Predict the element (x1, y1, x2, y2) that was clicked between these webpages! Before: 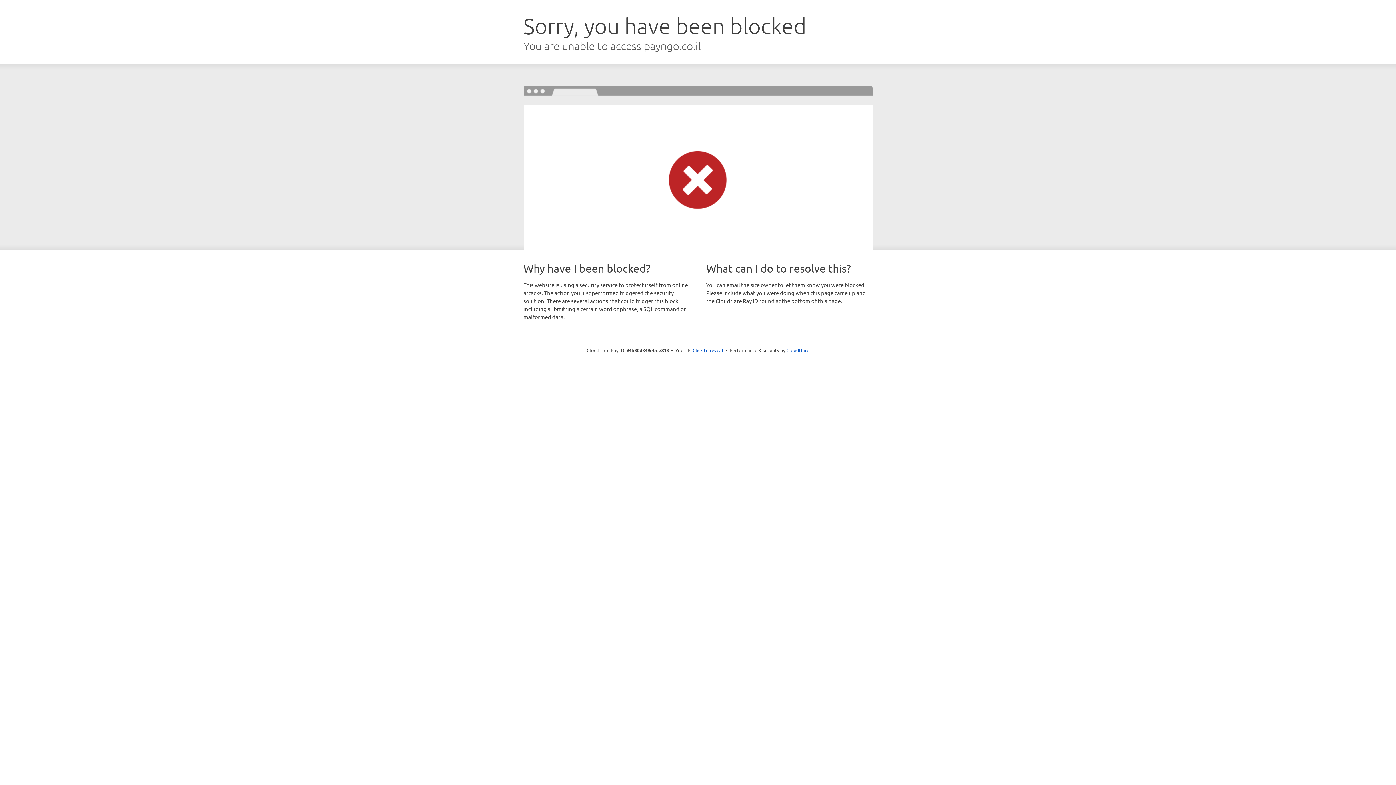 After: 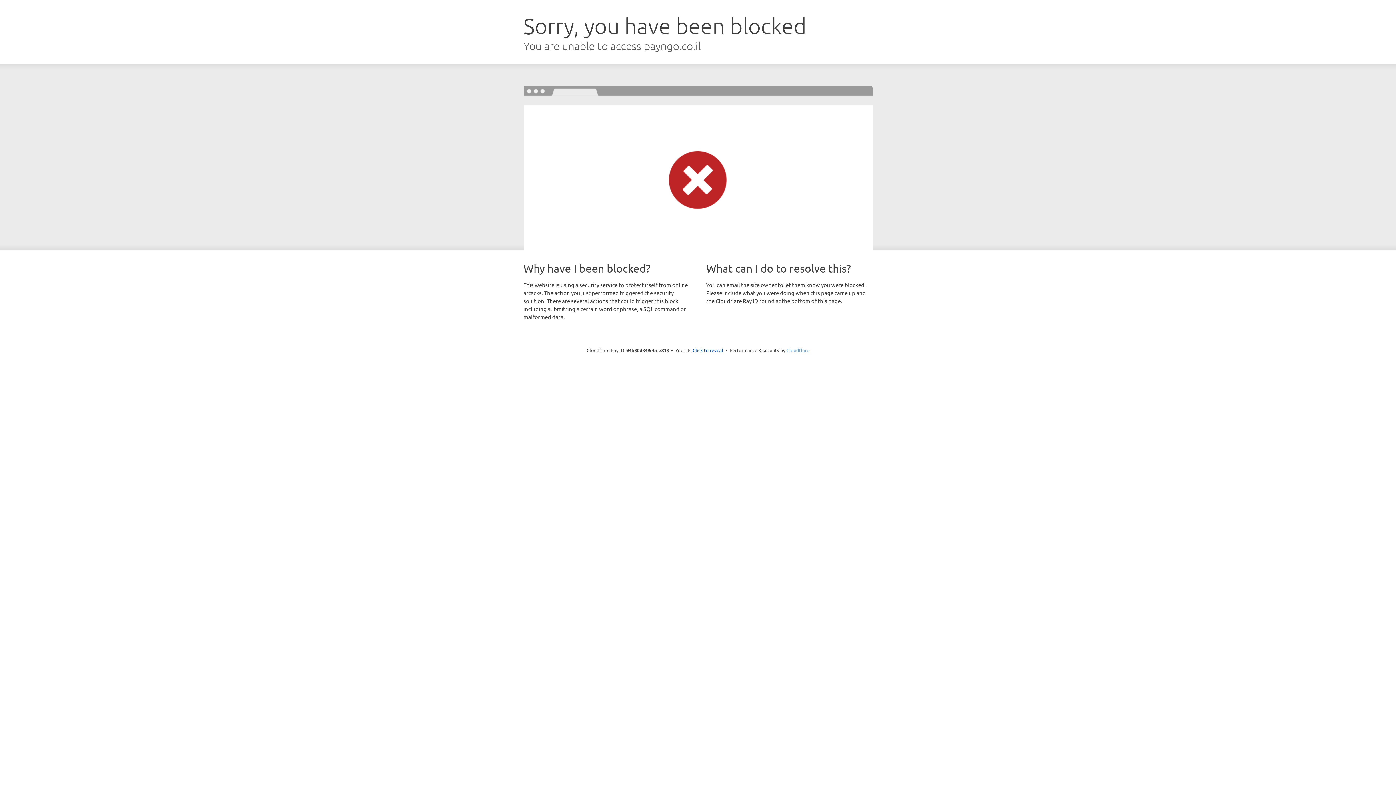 Action: bbox: (786, 347, 809, 353) label: Cloudflare